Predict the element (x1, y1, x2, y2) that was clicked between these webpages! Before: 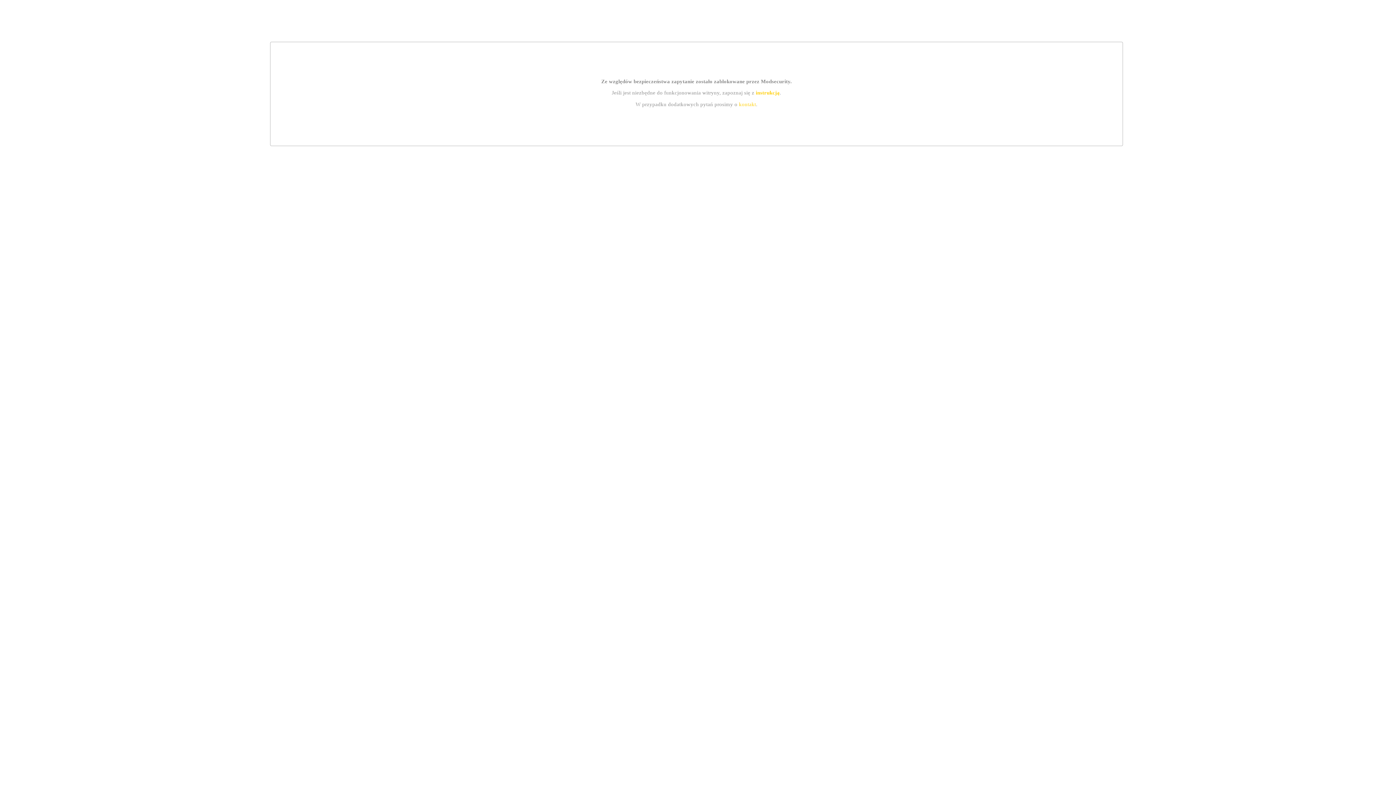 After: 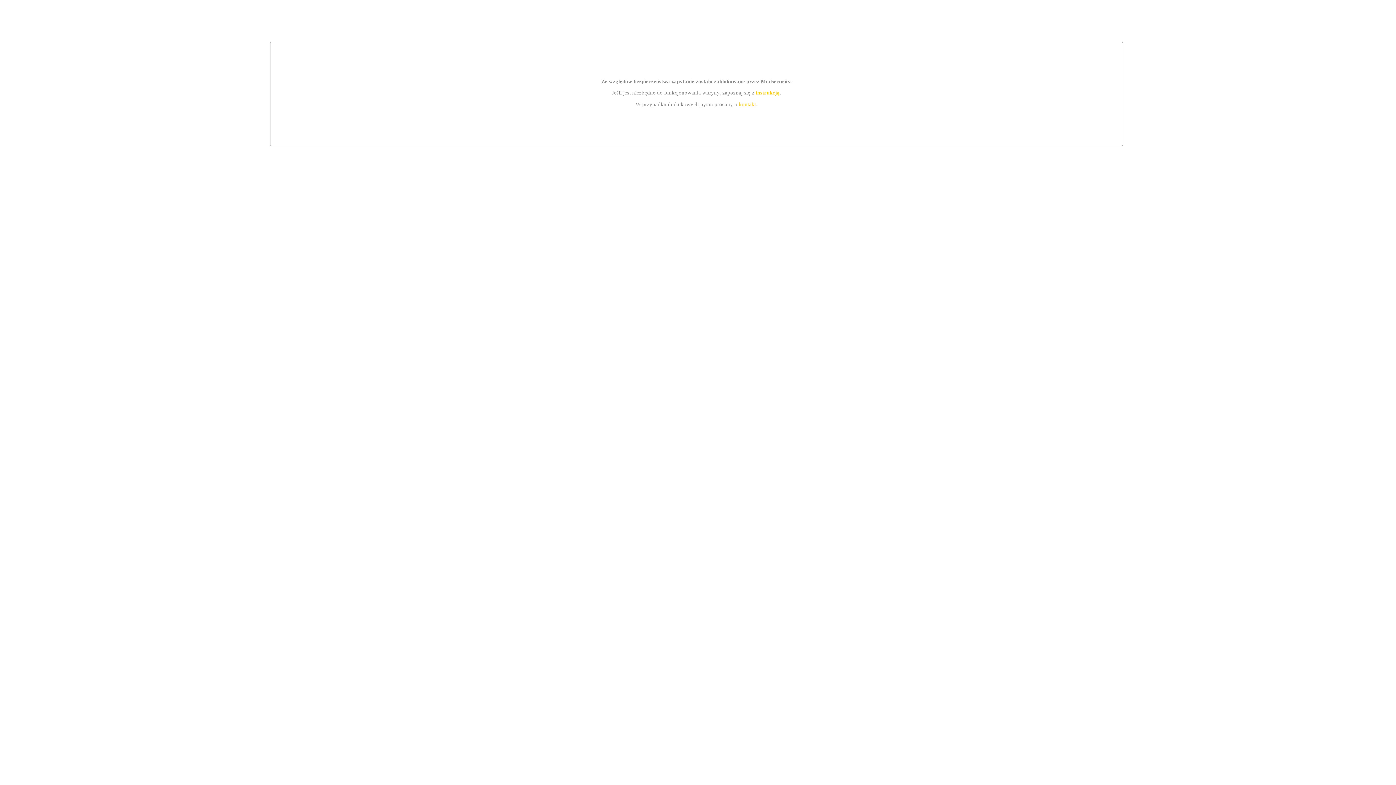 Action: label: instrukcją bbox: (755, 89, 779, 95)